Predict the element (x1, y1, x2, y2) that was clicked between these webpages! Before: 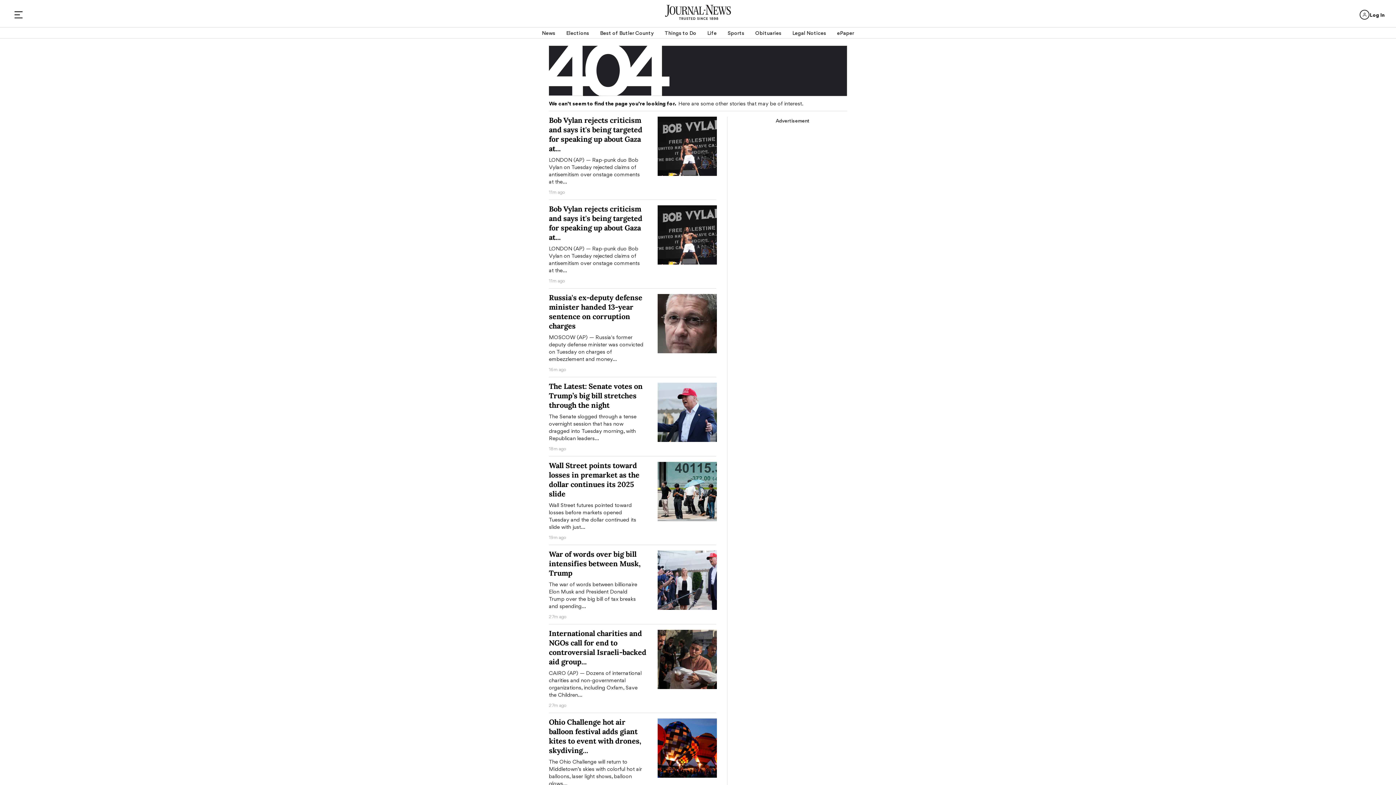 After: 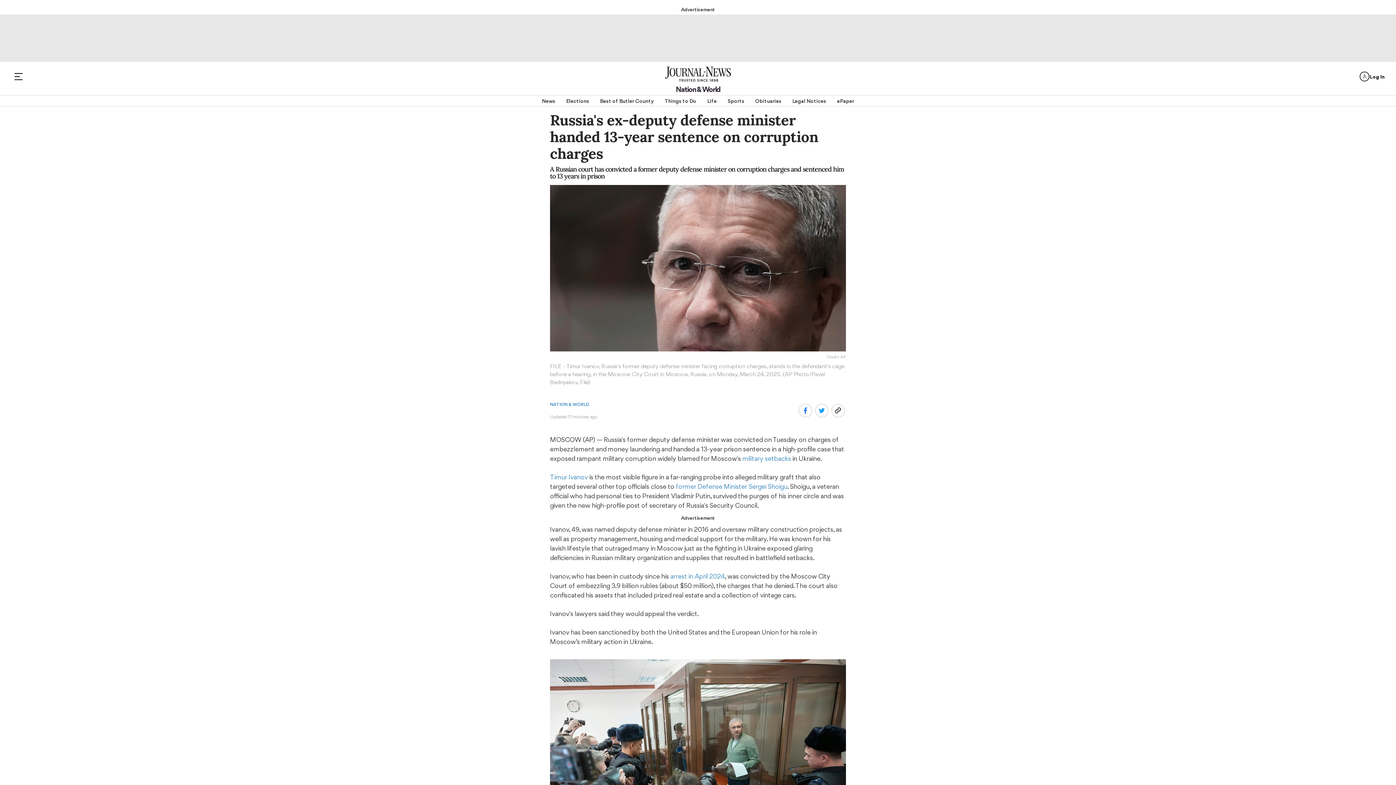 Action: label: Russia's ex-deputy defense minister handed 13-year sentence on corruption charges bbox: (549, 293, 642, 330)